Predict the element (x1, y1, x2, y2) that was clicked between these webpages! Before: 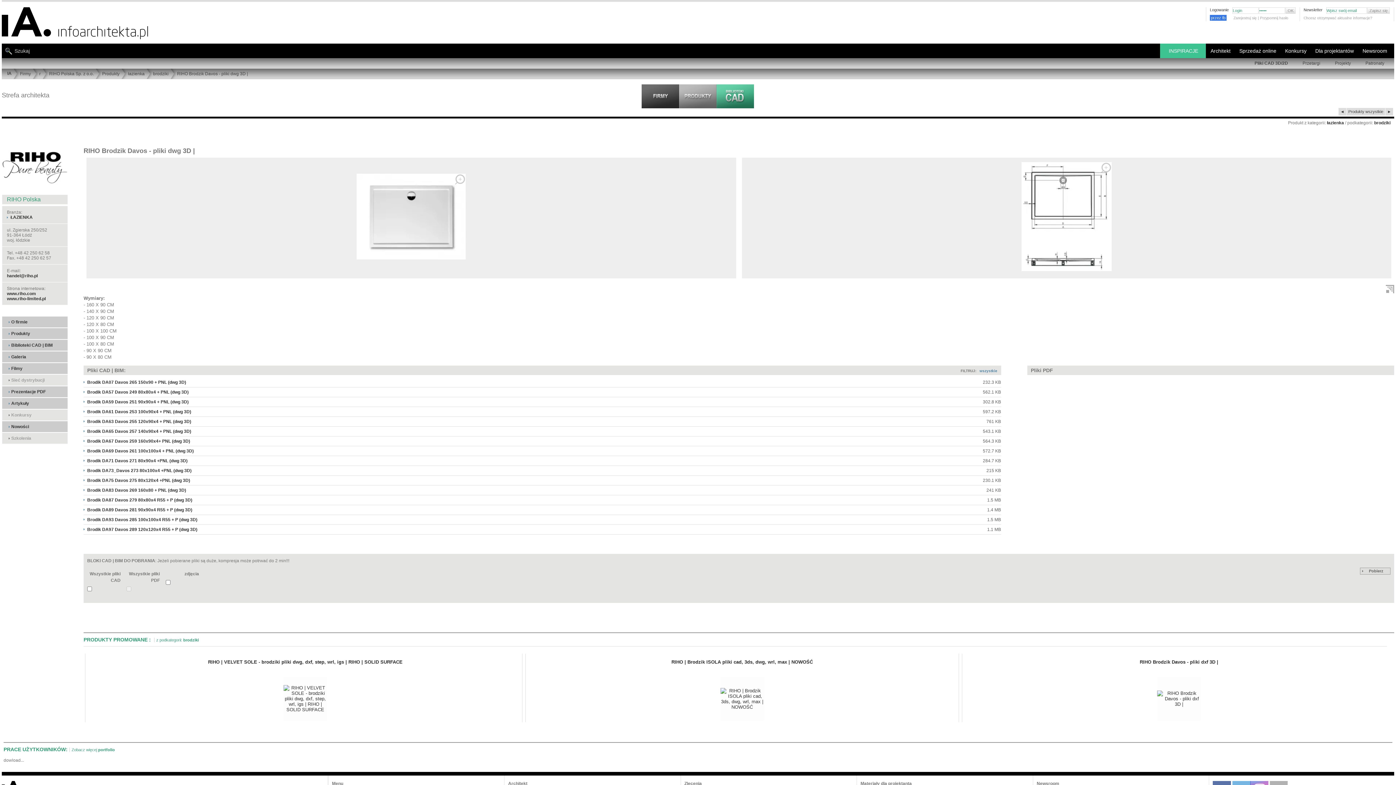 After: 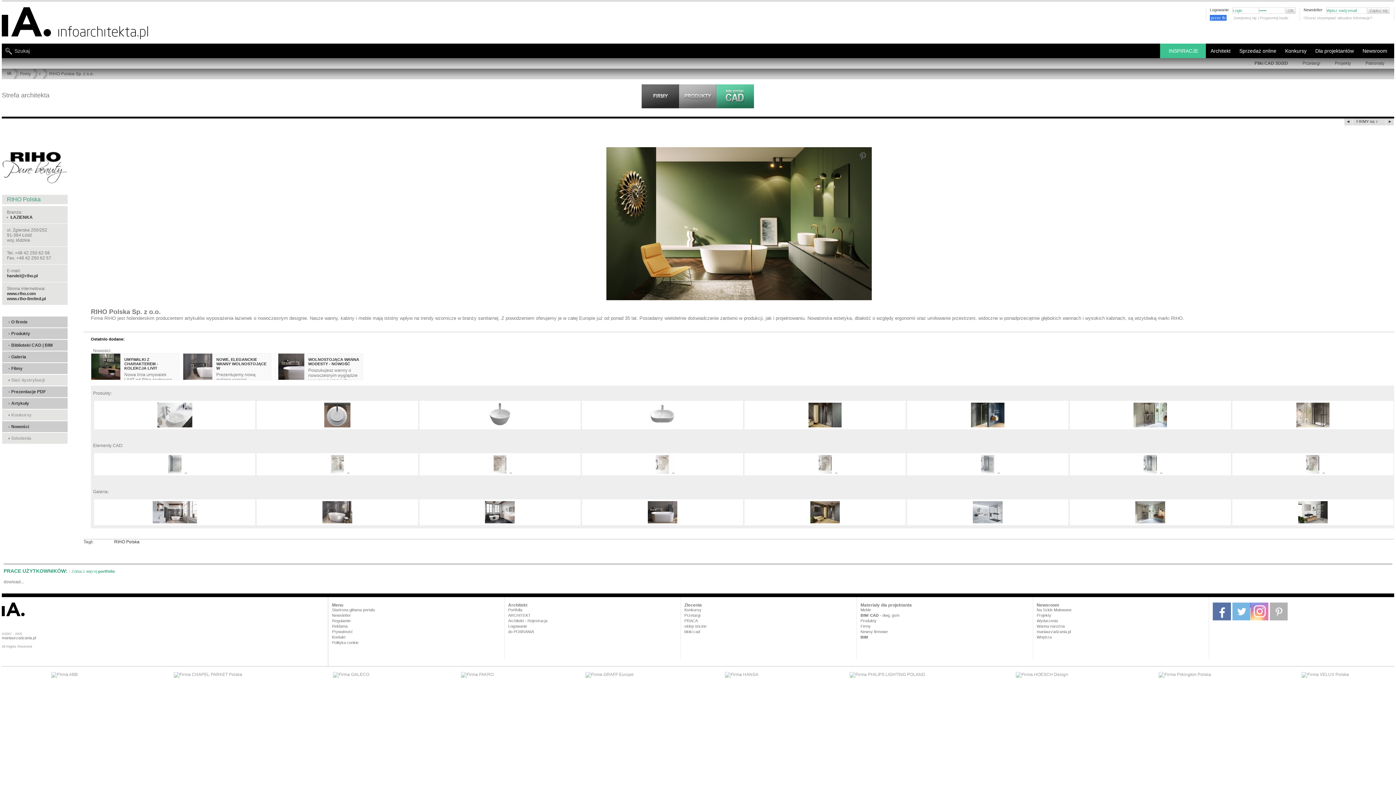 Action: label: RIHO Polska Sp. z o.o. bbox: (49, 71, 93, 76)